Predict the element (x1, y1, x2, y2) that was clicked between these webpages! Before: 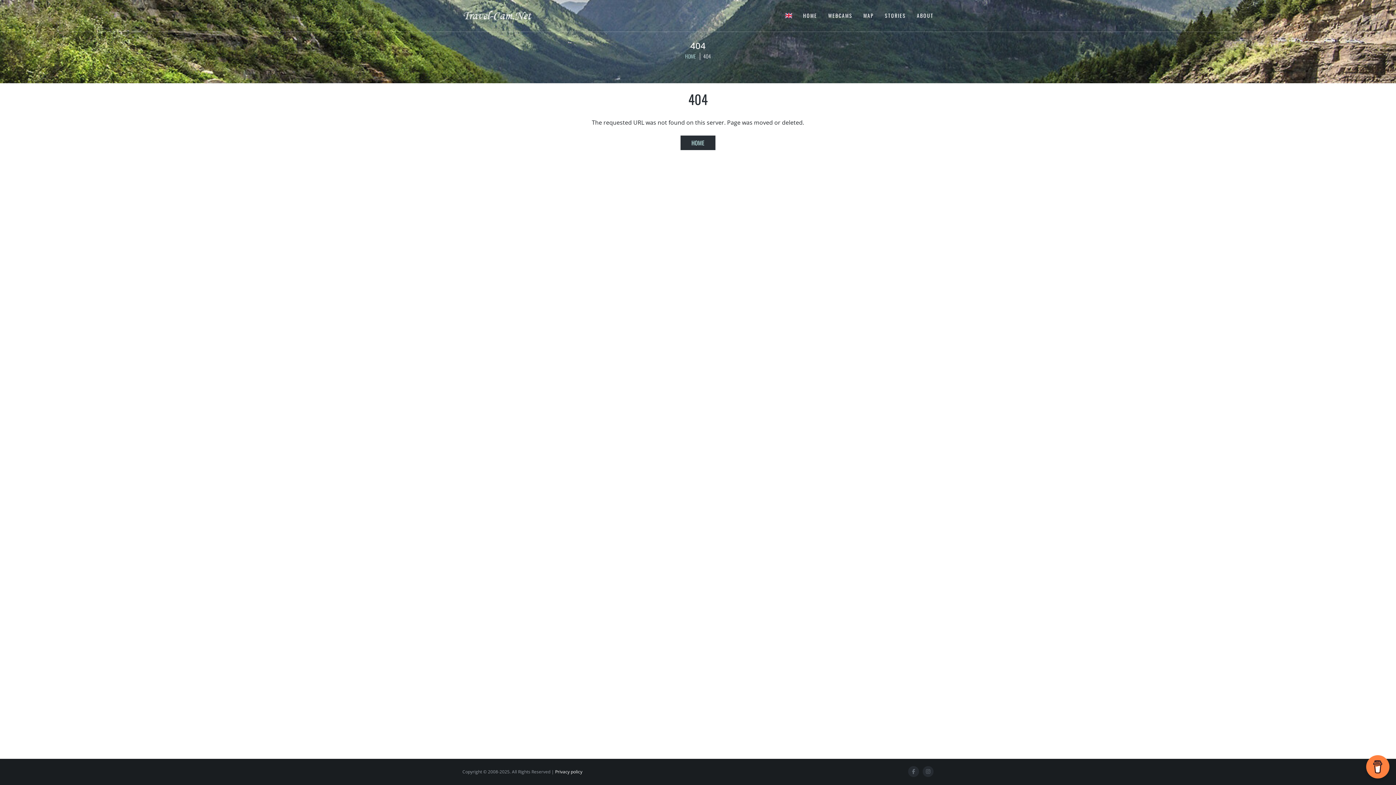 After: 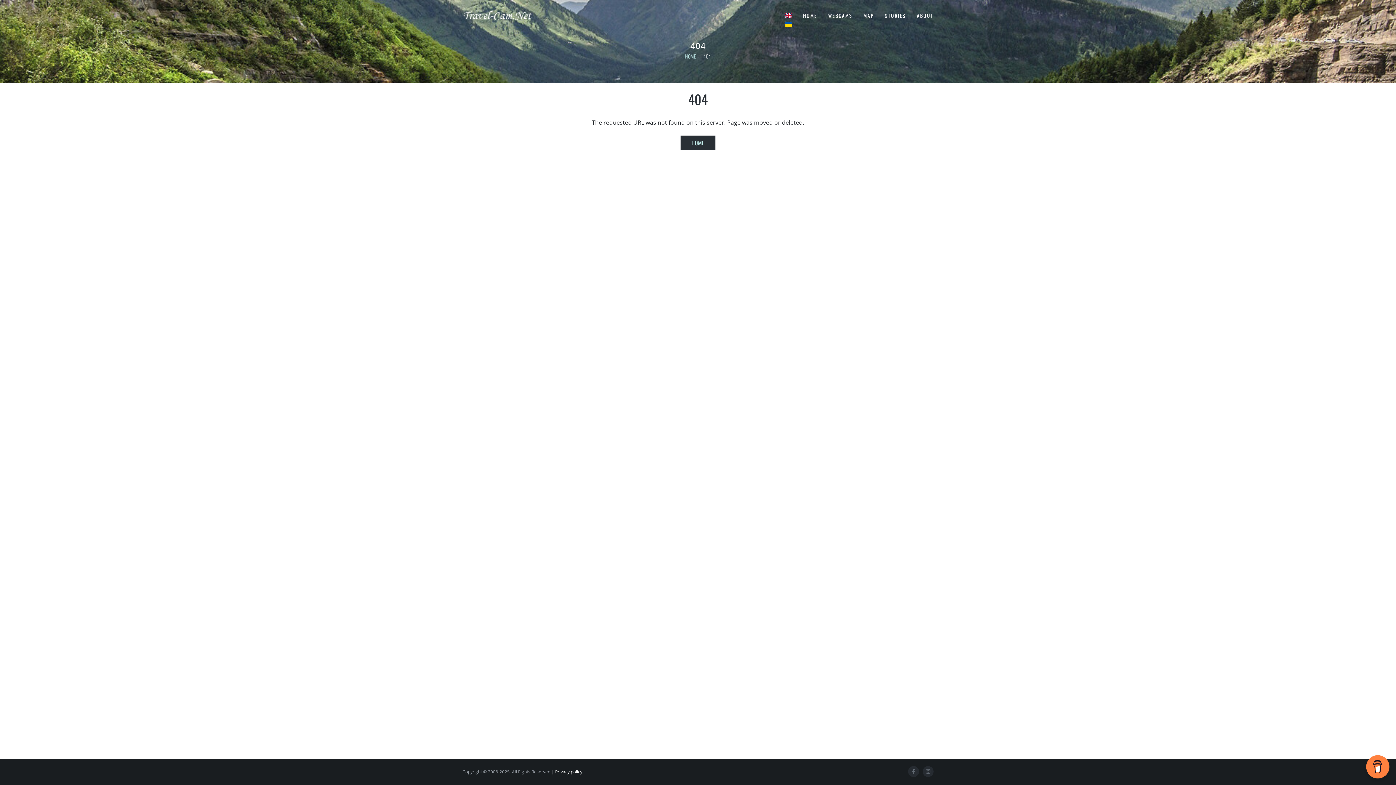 Action: bbox: (785, 11, 792, 19)